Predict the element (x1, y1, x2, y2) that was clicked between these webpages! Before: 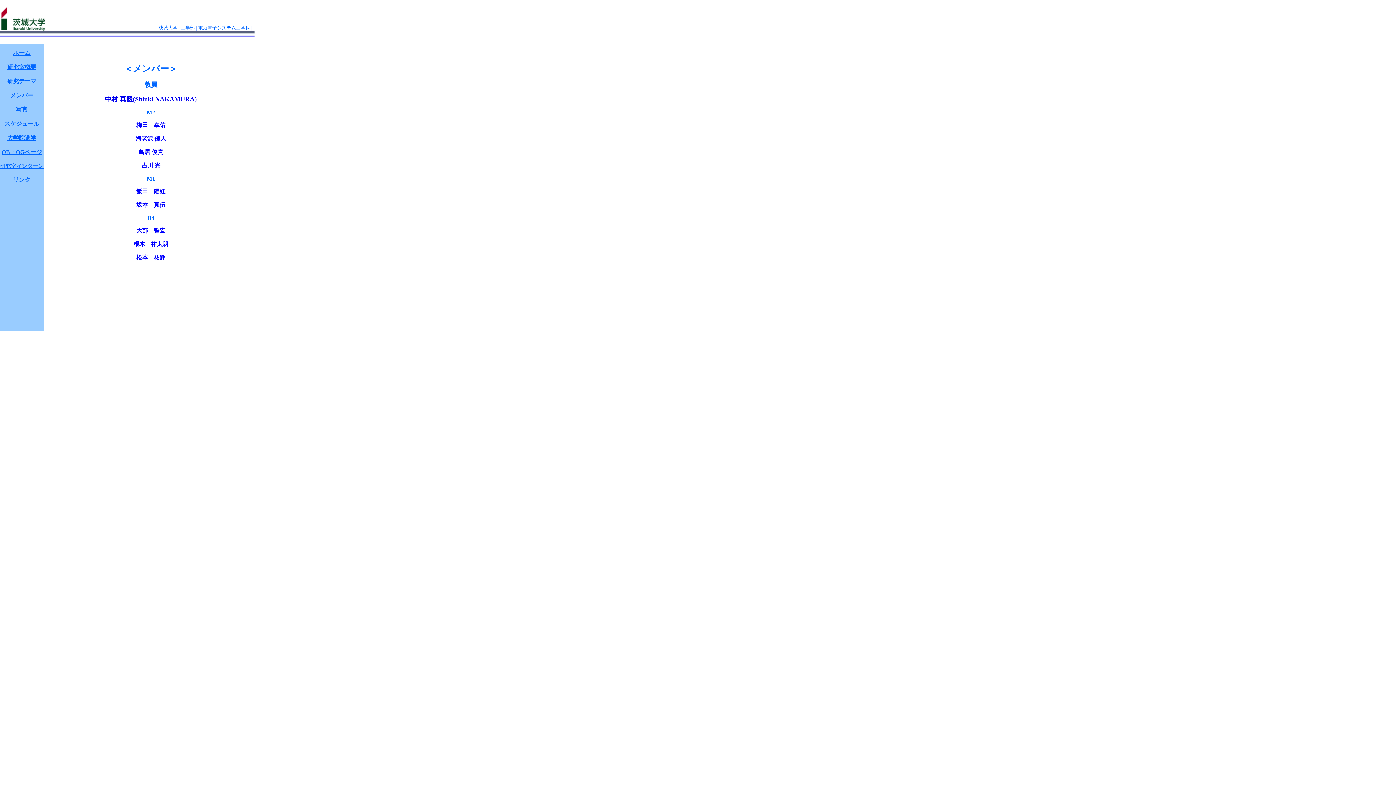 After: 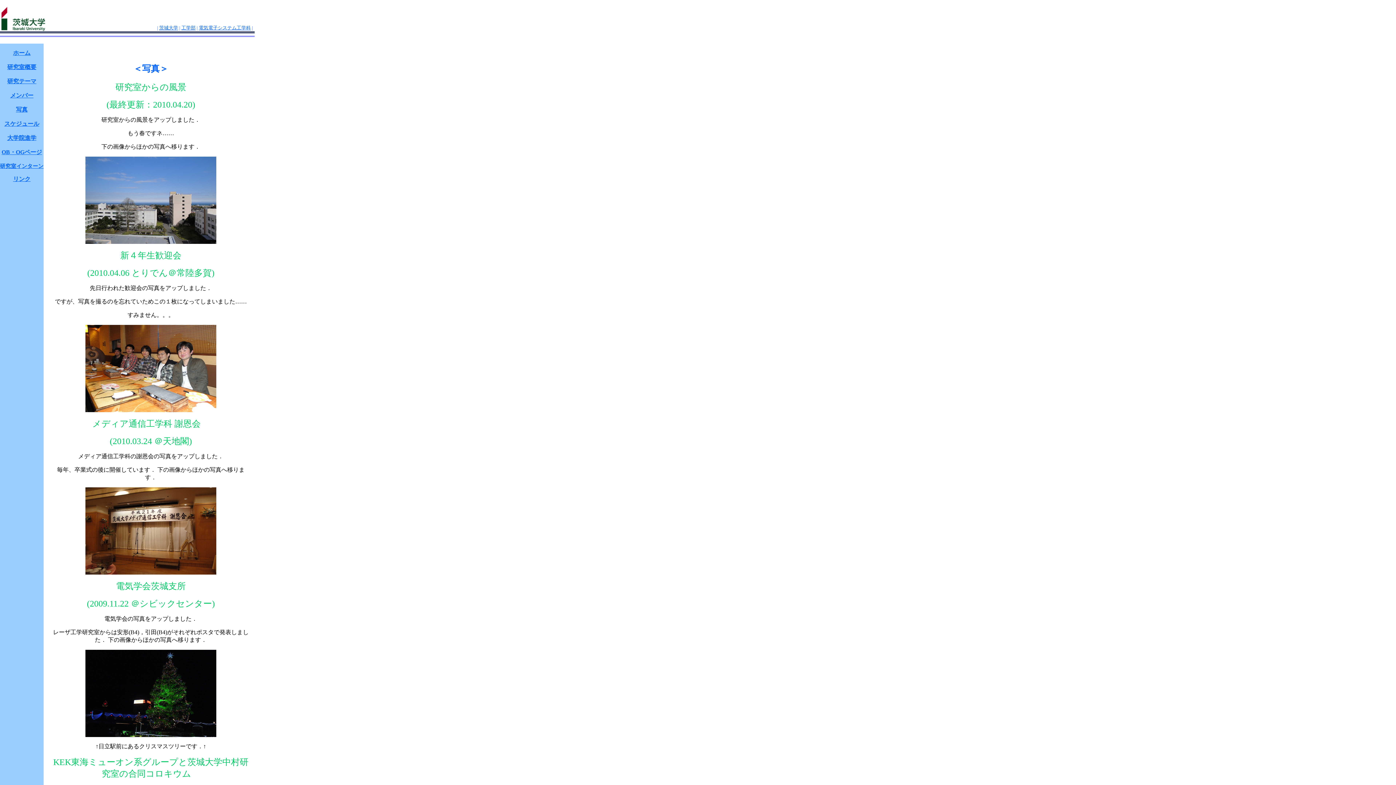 Action: bbox: (16, 106, 27, 112) label: 写真